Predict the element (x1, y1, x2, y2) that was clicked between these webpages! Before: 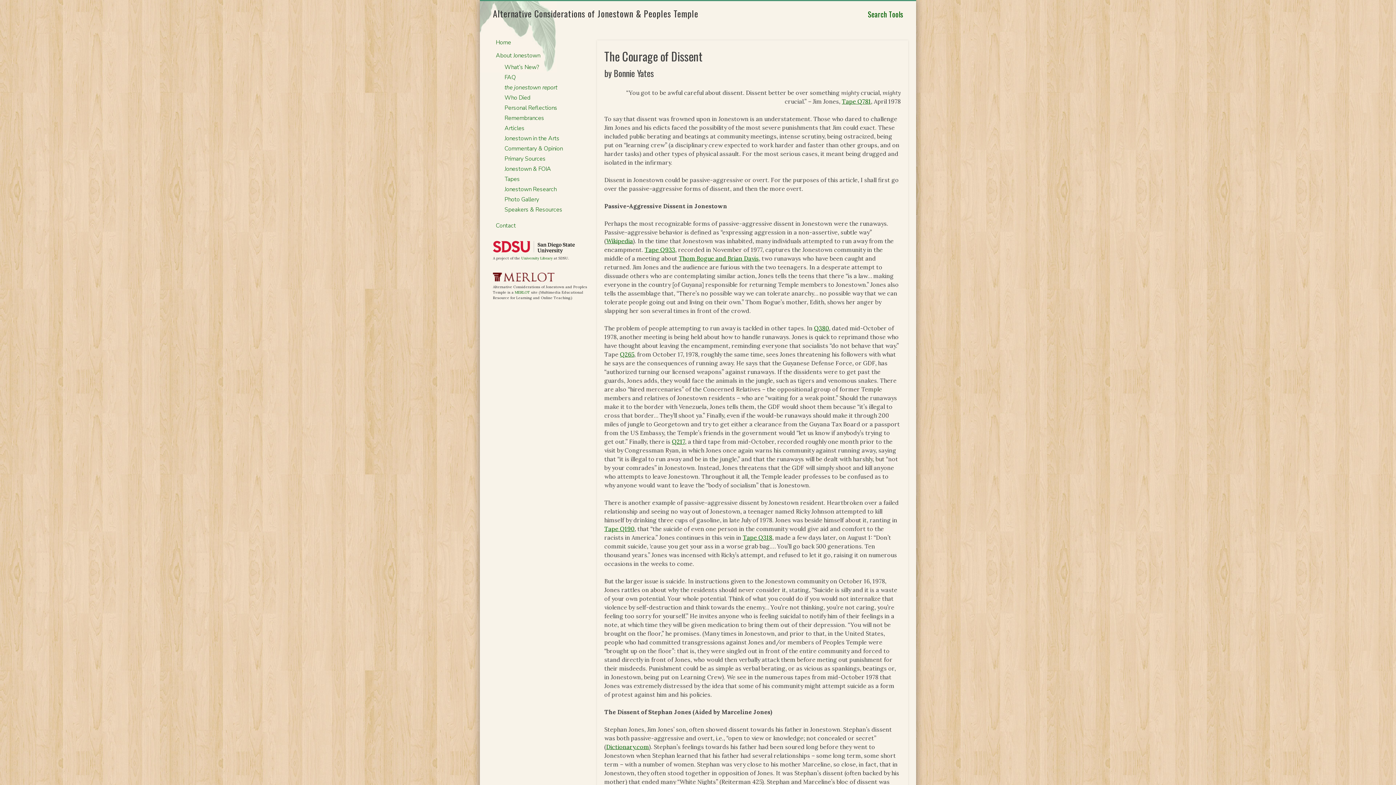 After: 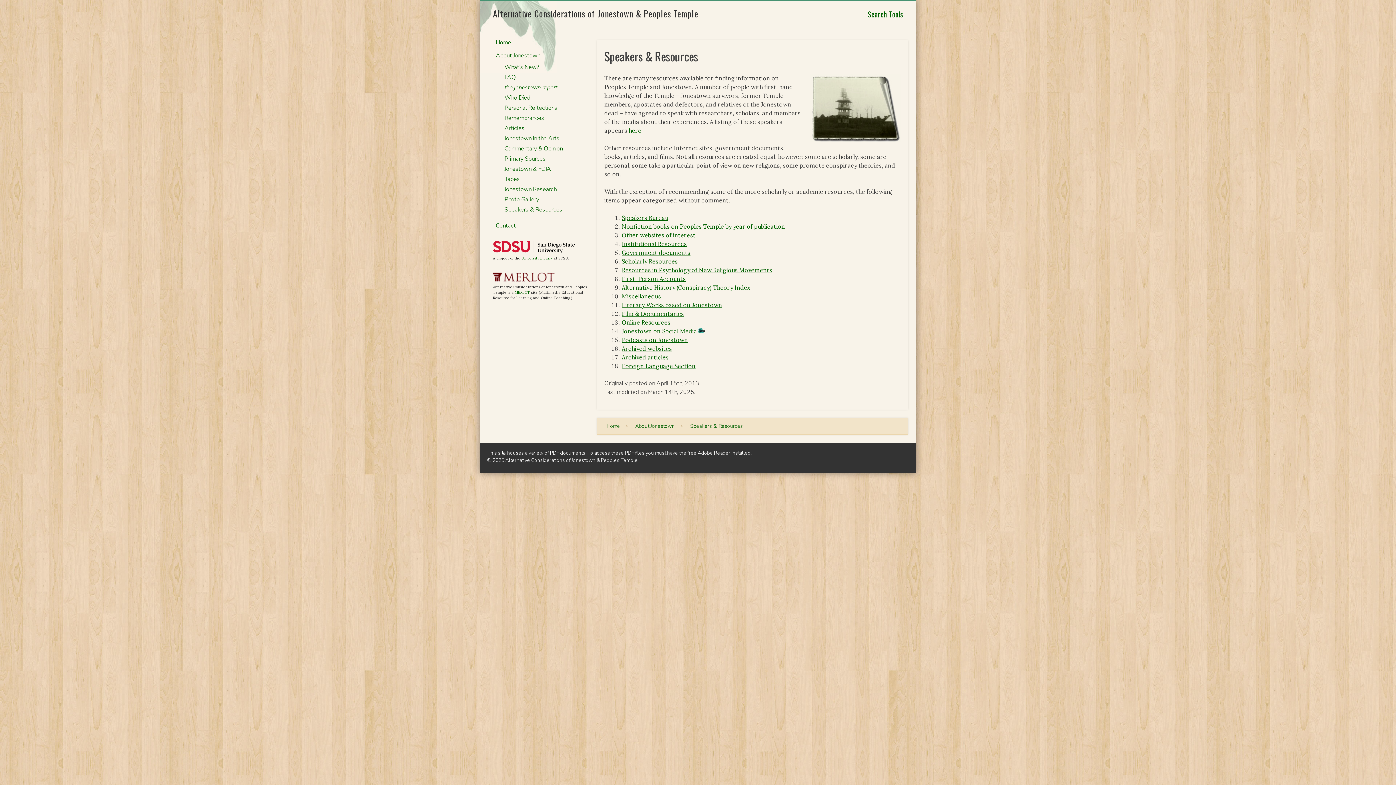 Action: bbox: (504, 205, 562, 213) label: Speakers & Resources